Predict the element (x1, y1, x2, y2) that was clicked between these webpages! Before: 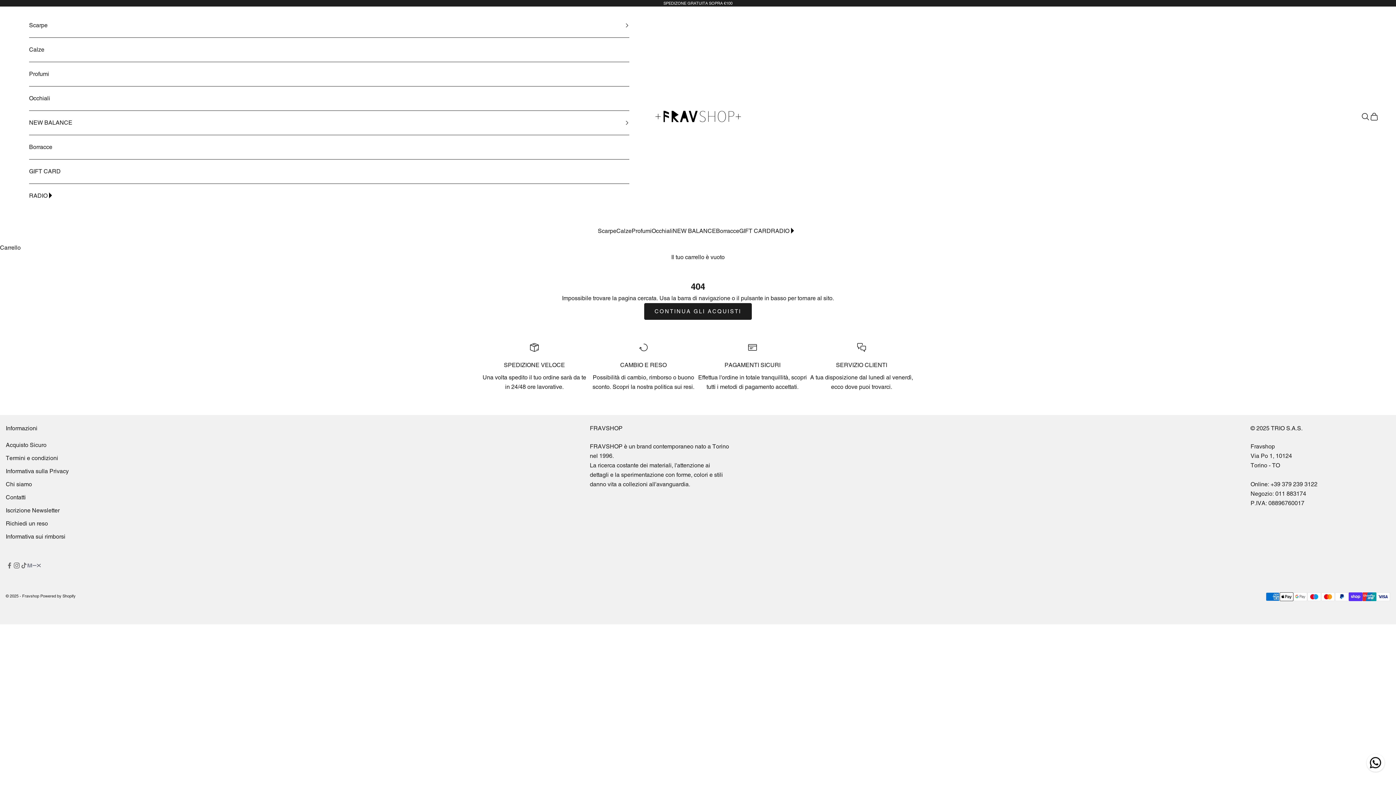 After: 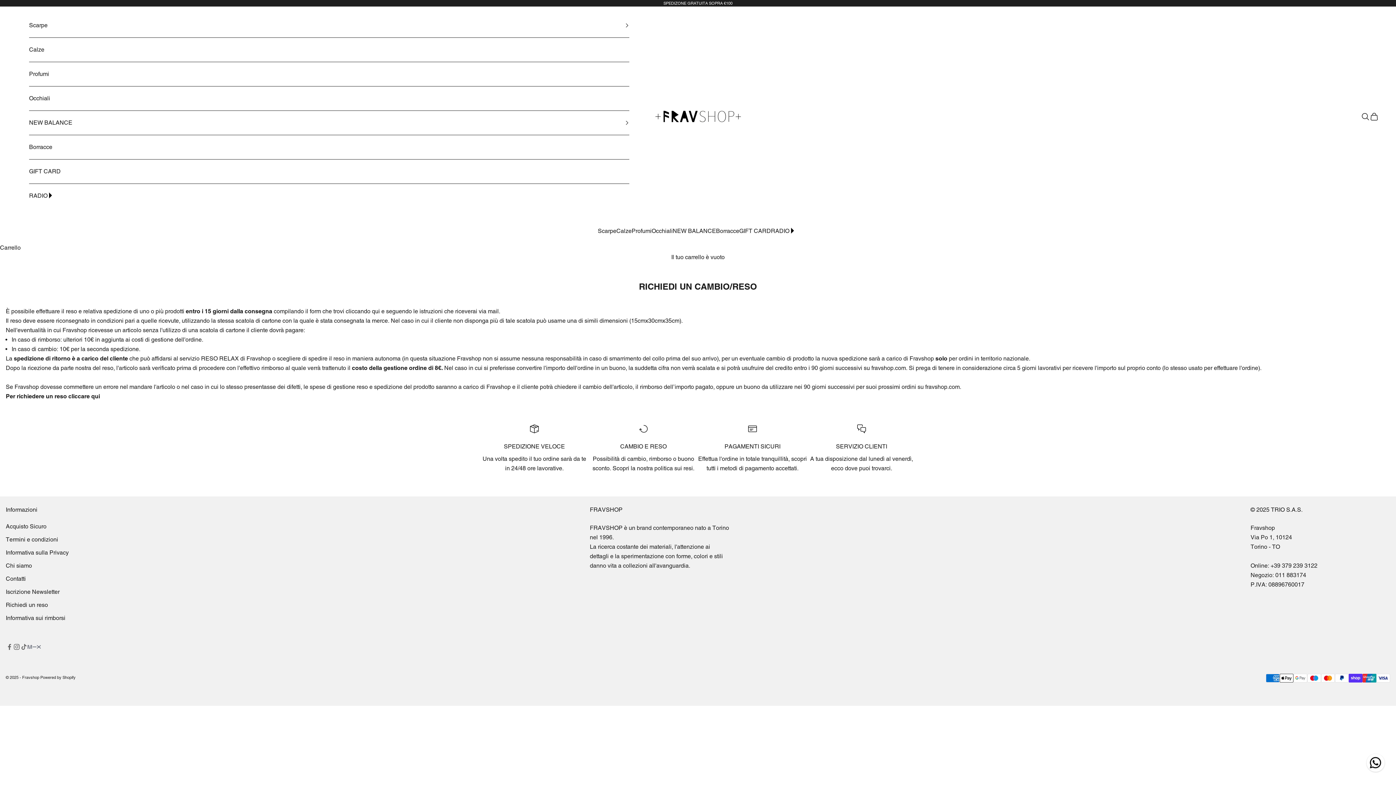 Action: label: Richiedi un reso bbox: (5, 520, 48, 527)